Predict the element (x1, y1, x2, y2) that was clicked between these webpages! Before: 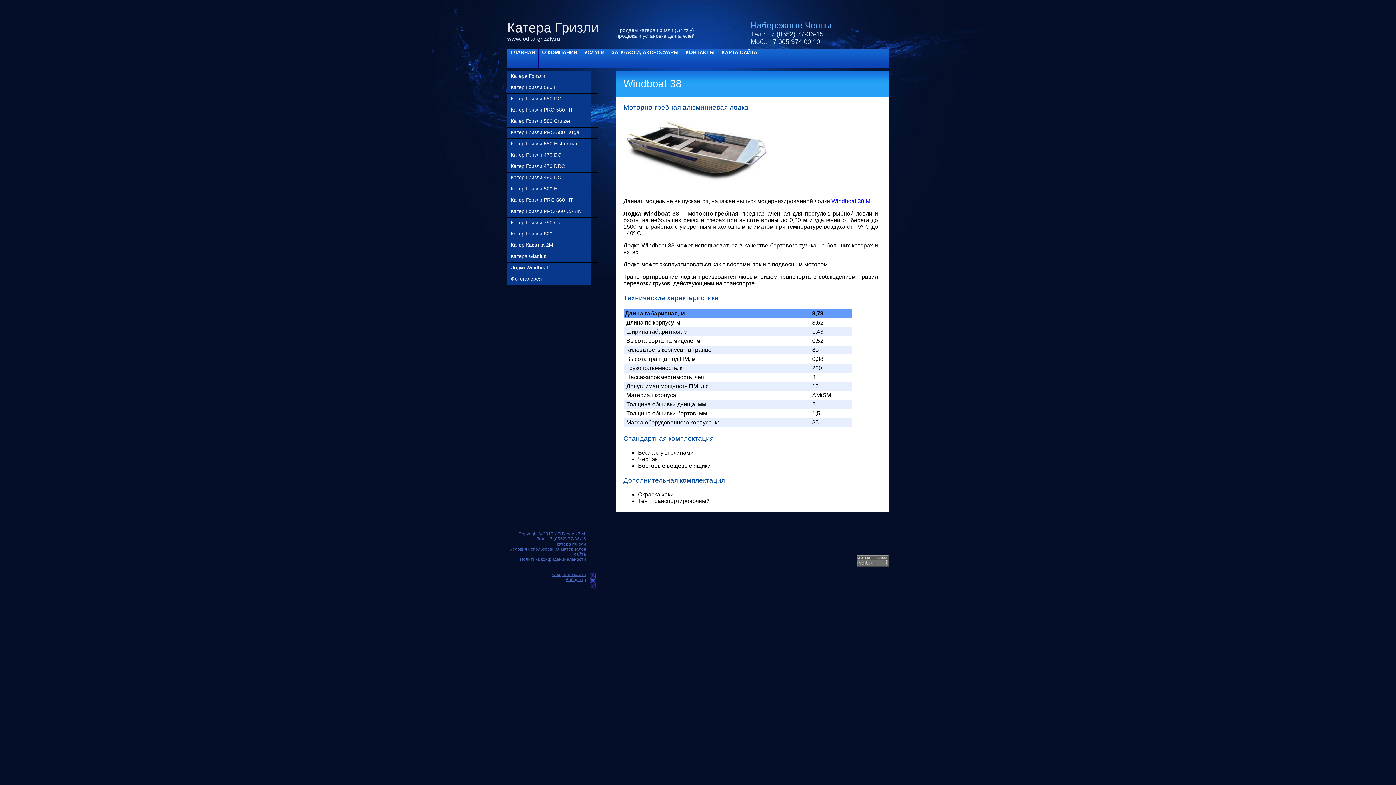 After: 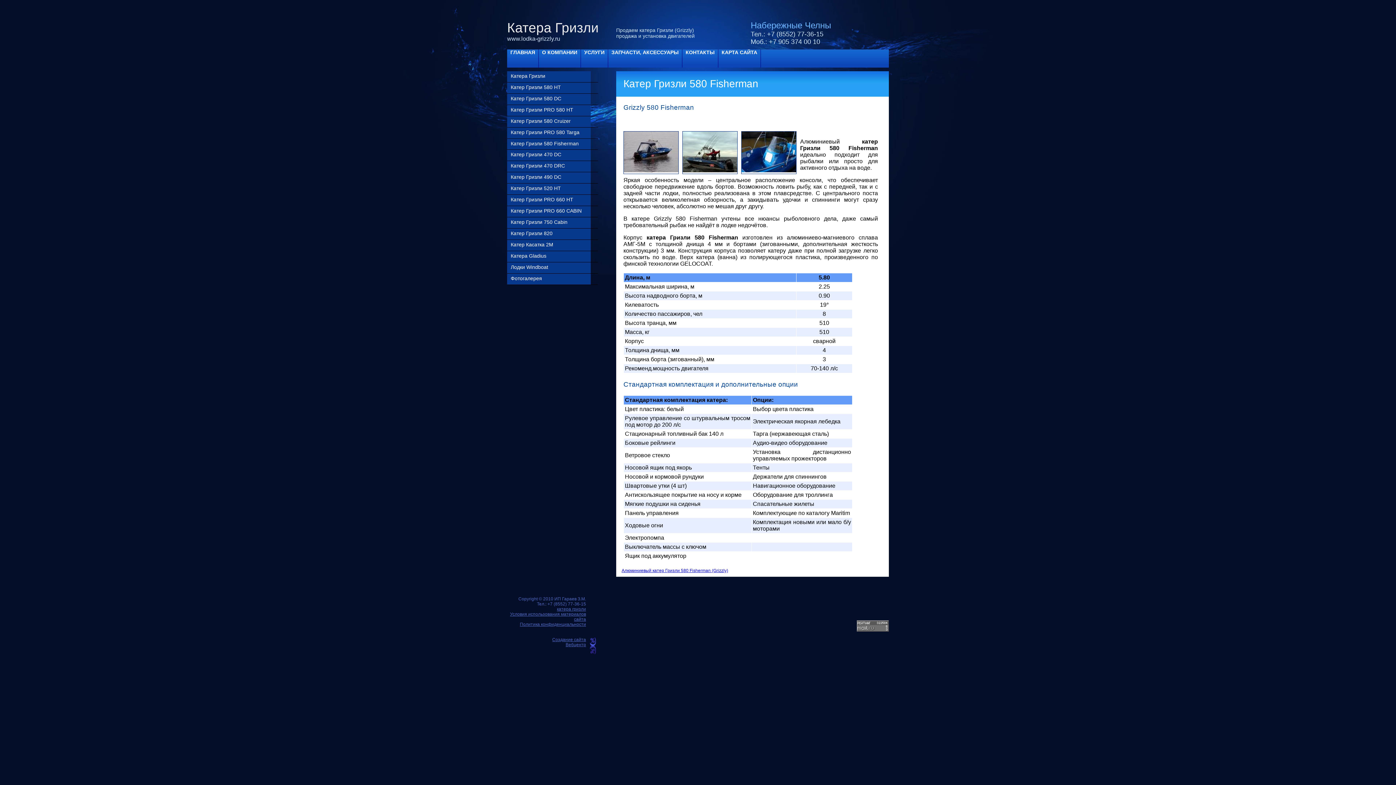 Action: label: Катер Гризли 580 Fisherman bbox: (510, 140, 594, 151)